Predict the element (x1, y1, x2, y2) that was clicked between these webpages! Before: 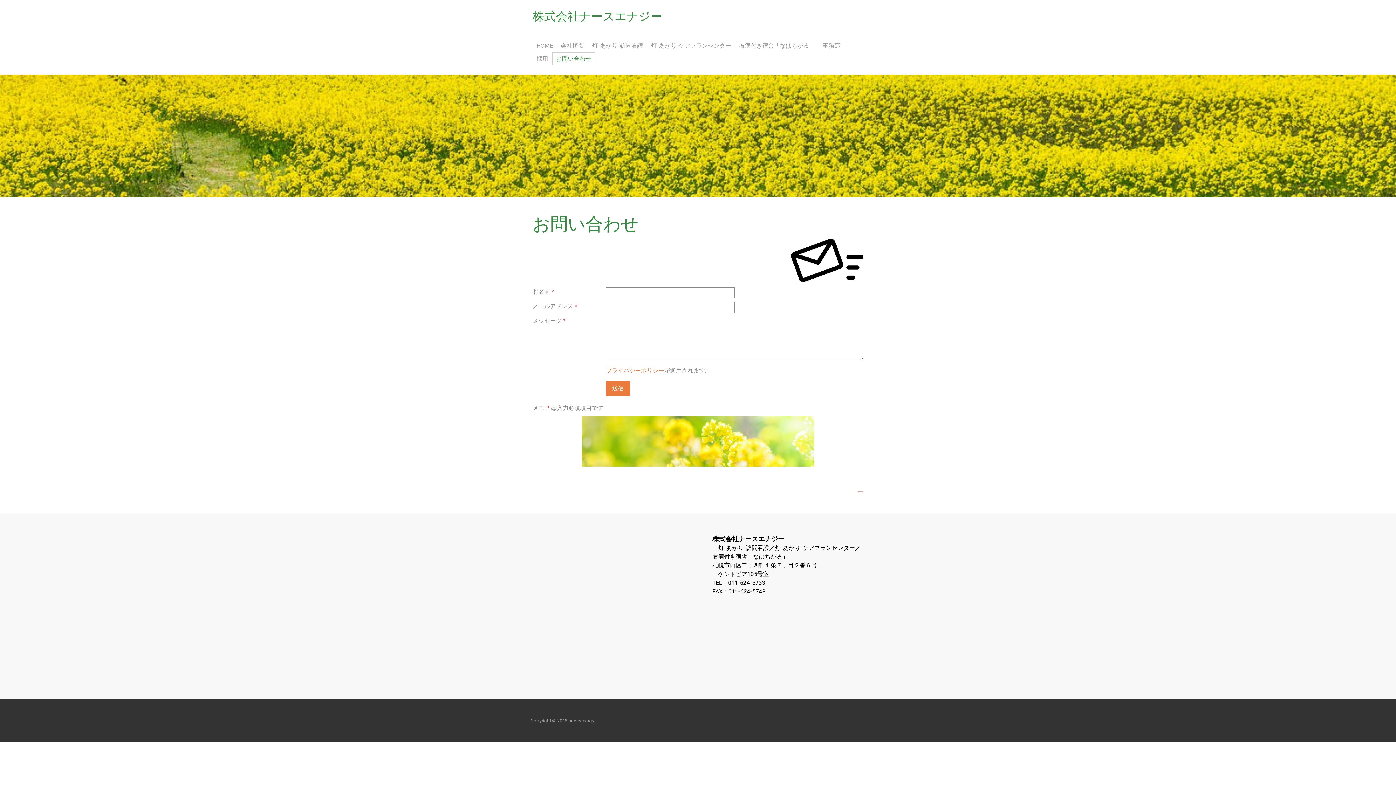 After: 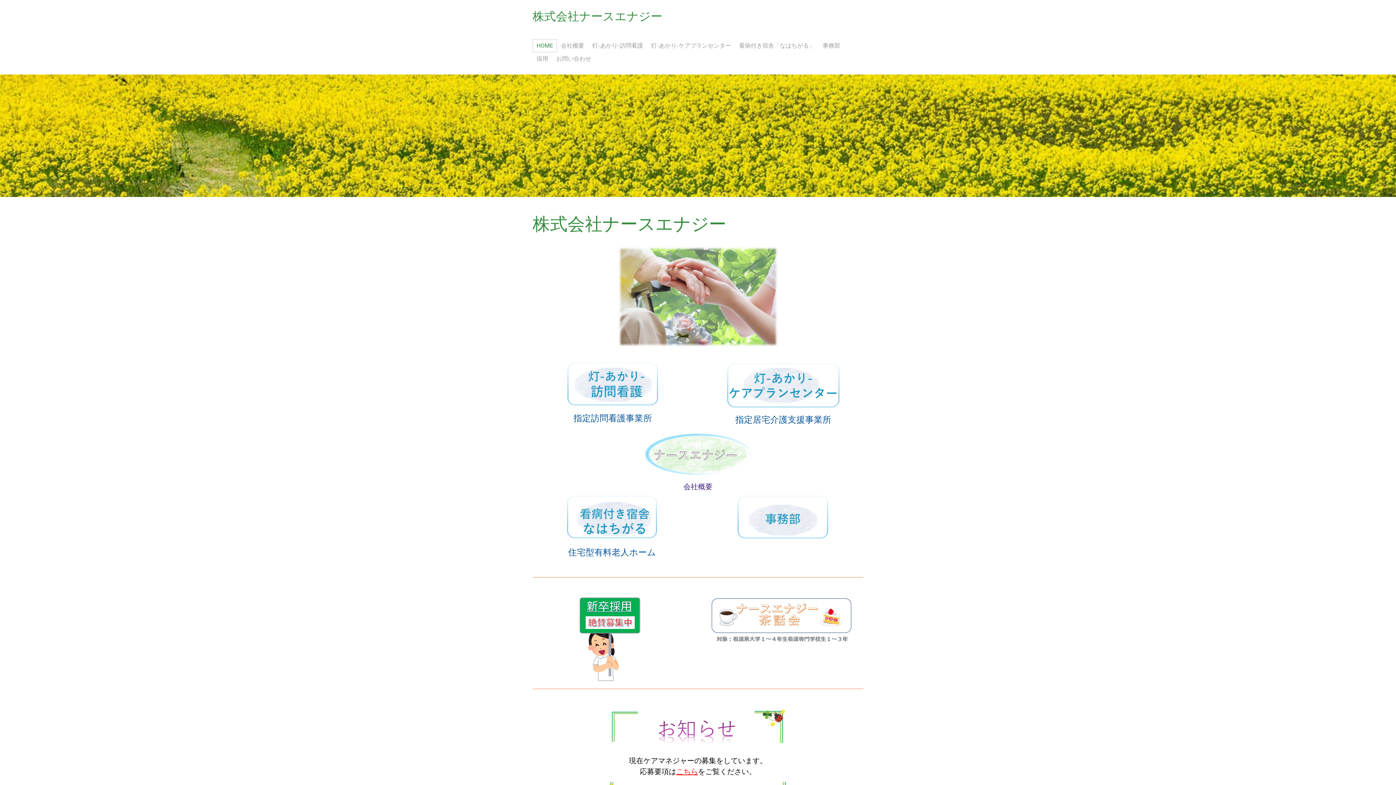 Action: bbox: (532, 39, 557, 52) label: HOME